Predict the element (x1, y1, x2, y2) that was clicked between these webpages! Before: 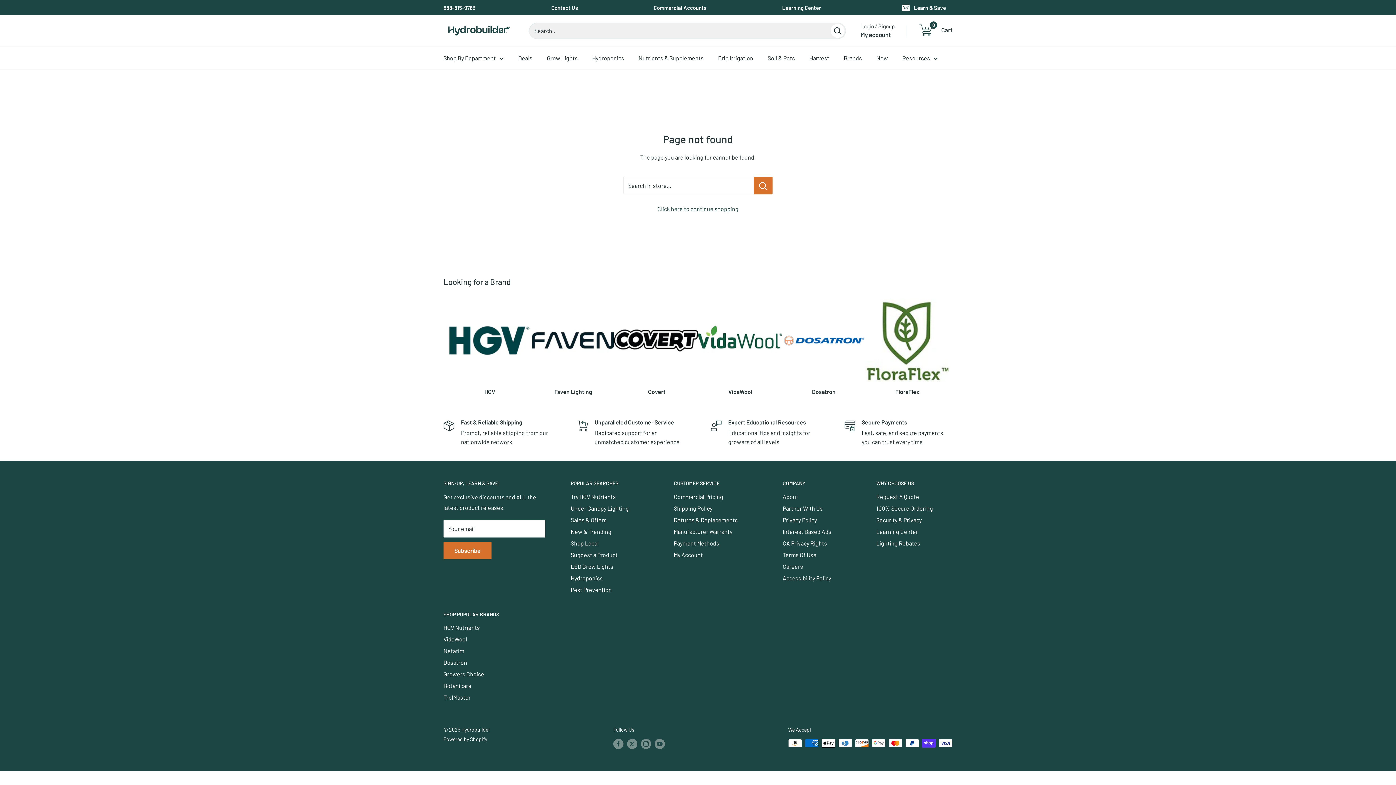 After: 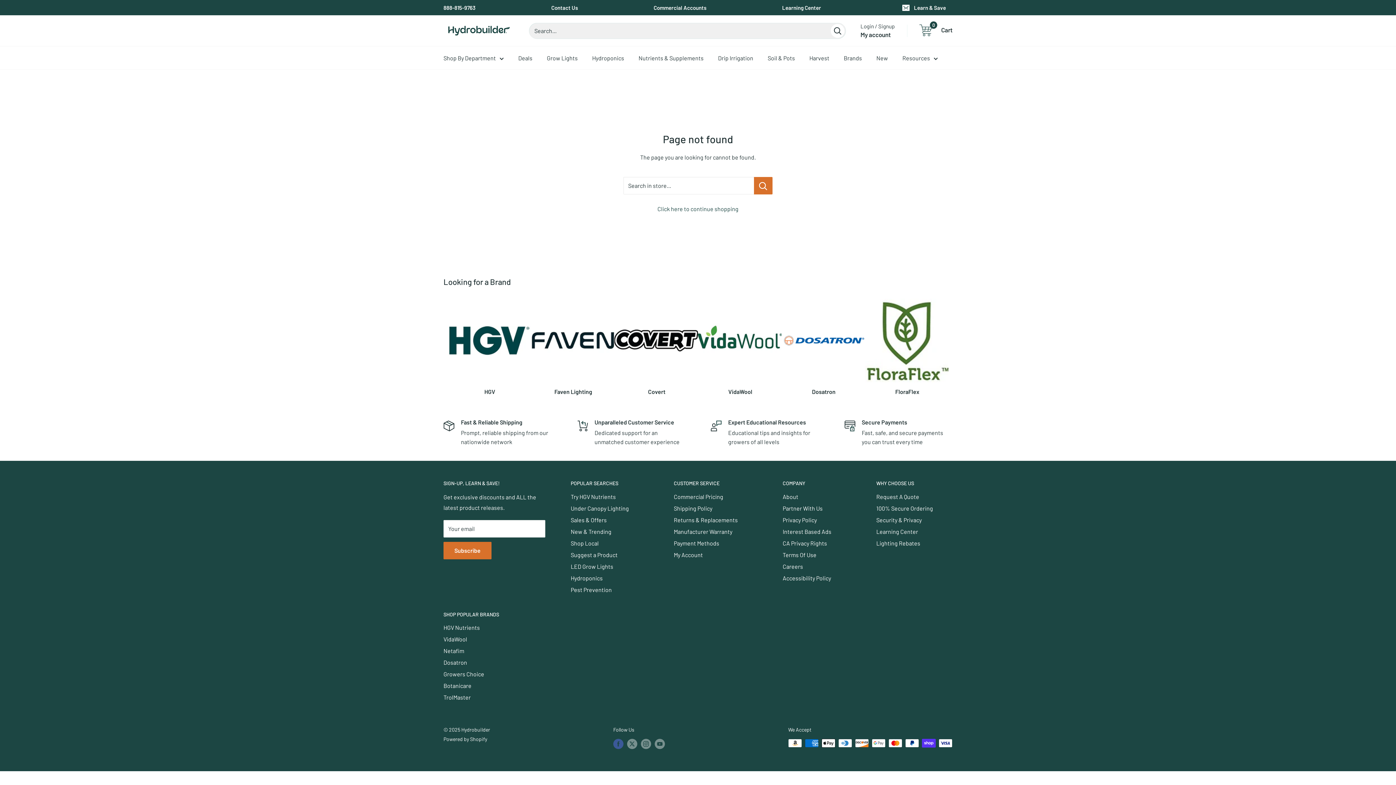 Action: bbox: (613, 739, 623, 749) label: Follow us on Facebook